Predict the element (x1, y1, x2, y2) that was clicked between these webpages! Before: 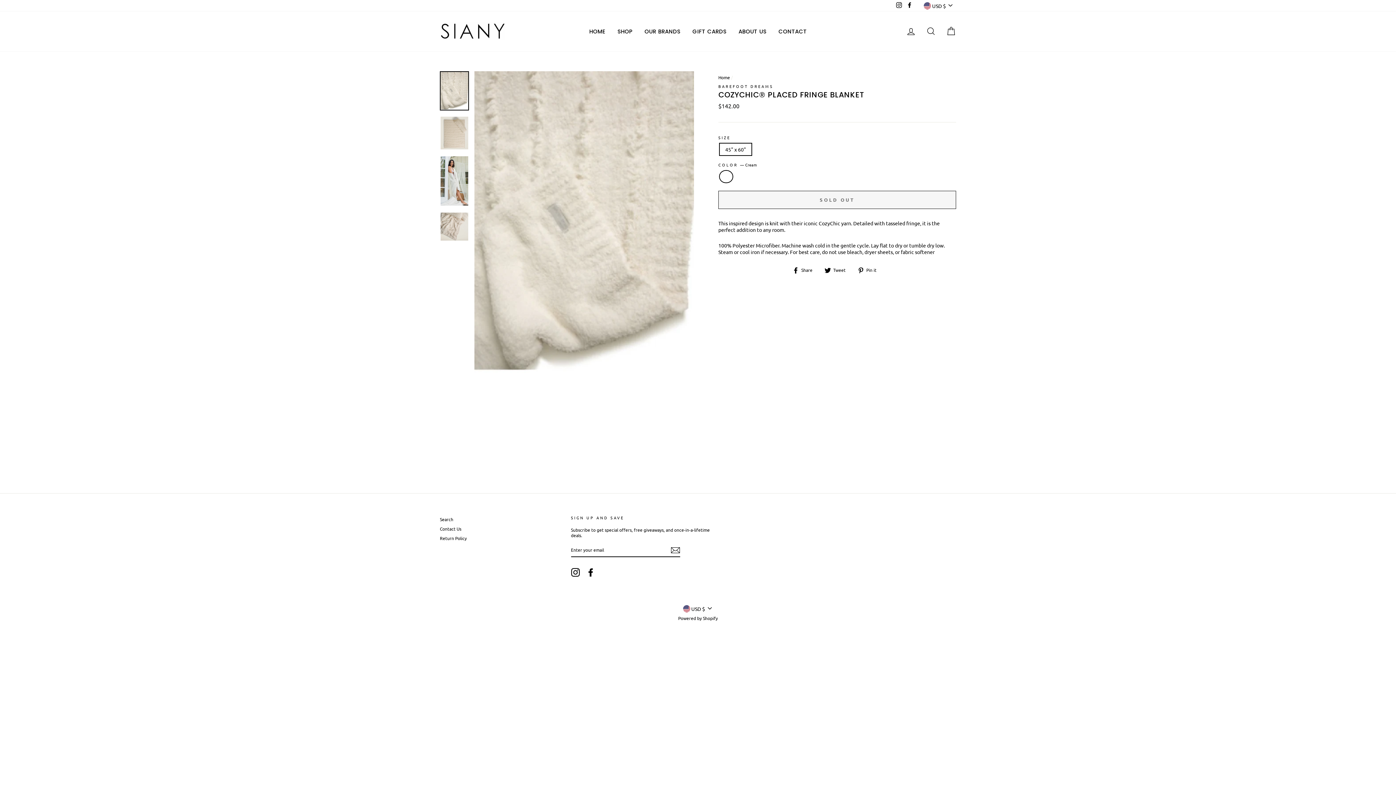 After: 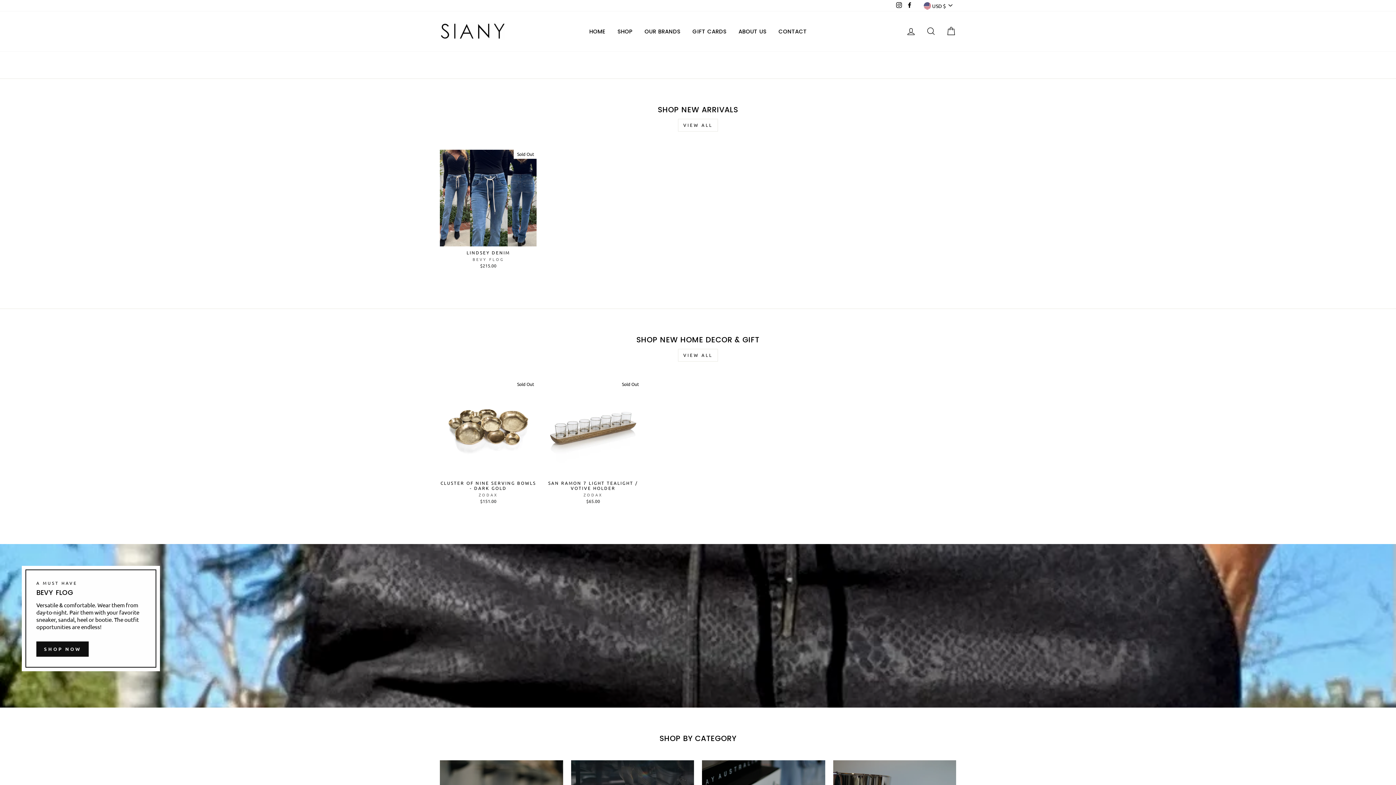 Action: bbox: (583, 25, 611, 36) label: HOME